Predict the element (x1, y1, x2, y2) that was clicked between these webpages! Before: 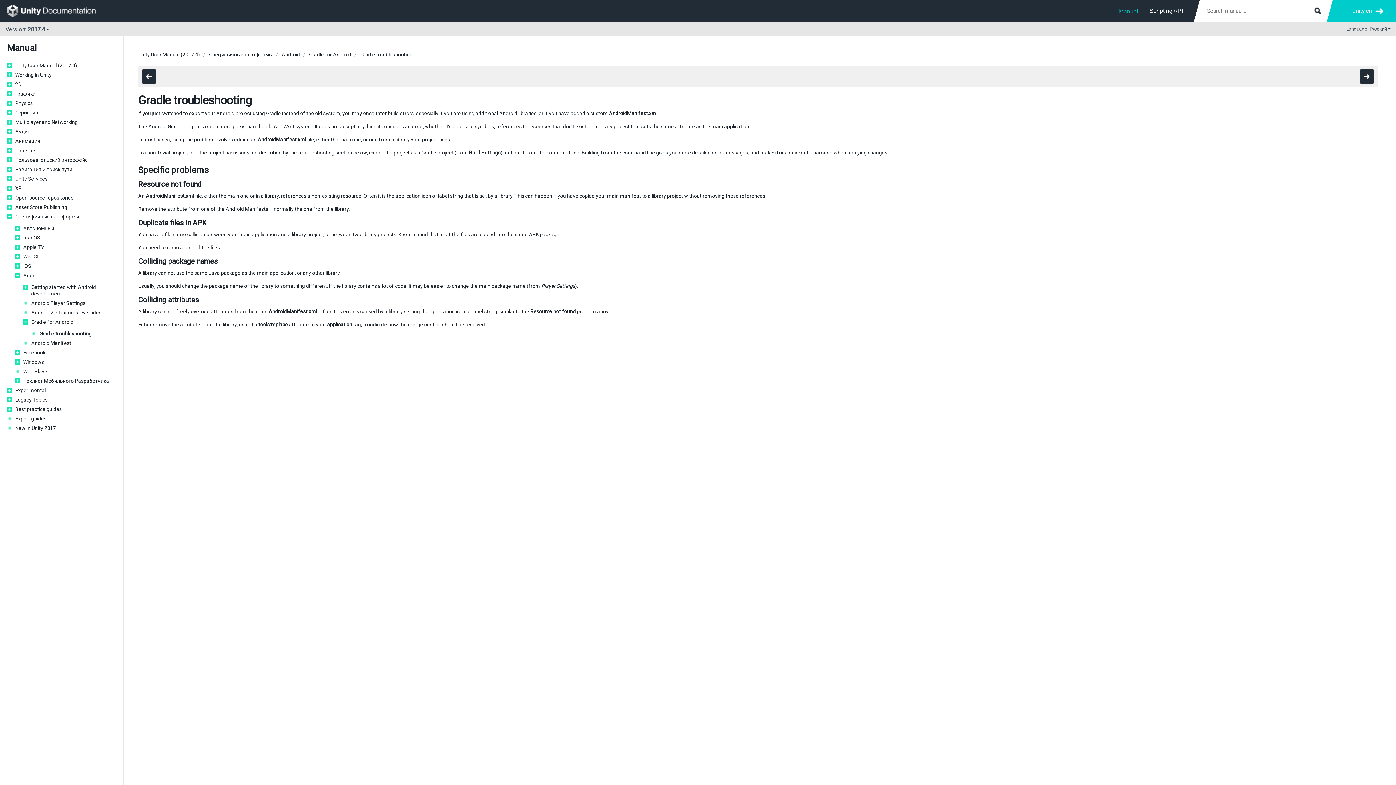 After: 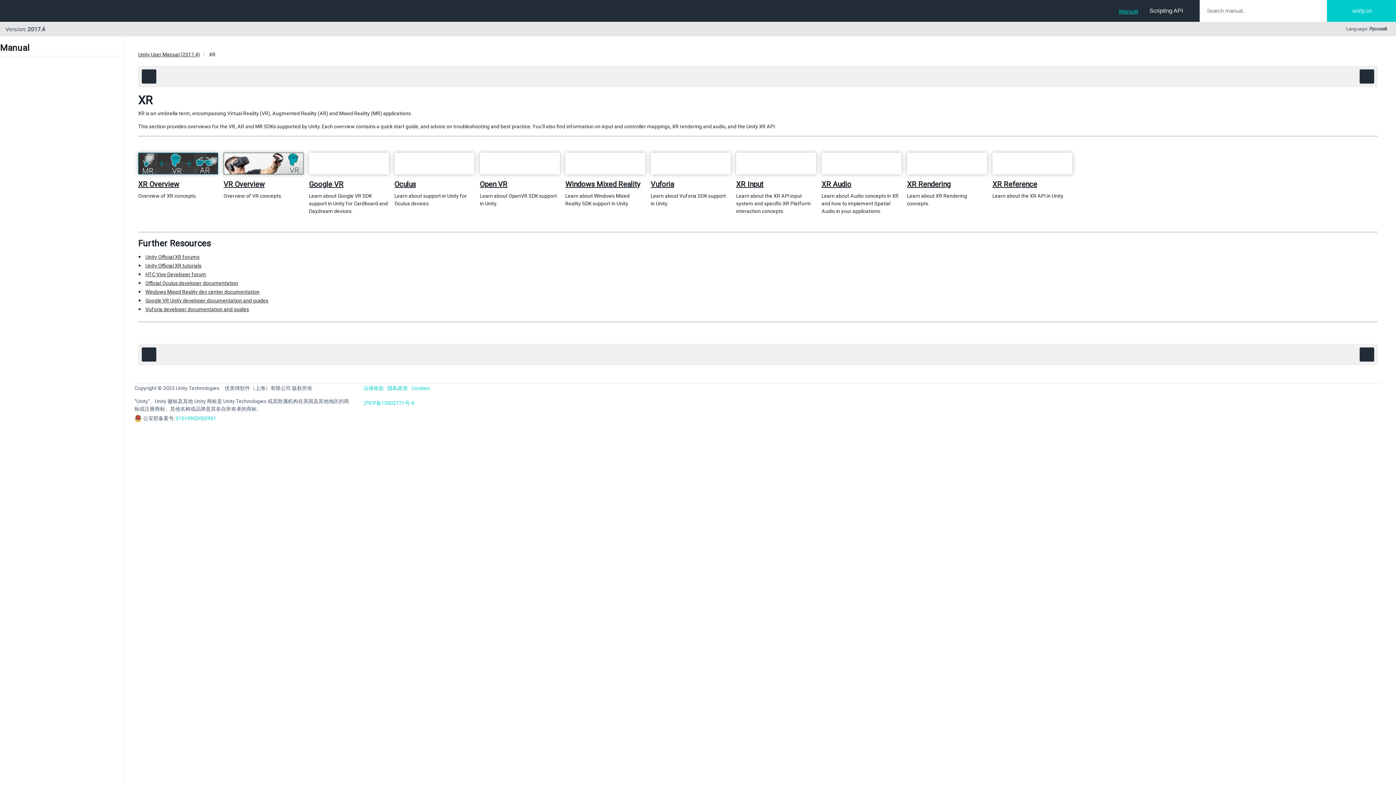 Action: bbox: (15, 185, 116, 191) label: XR